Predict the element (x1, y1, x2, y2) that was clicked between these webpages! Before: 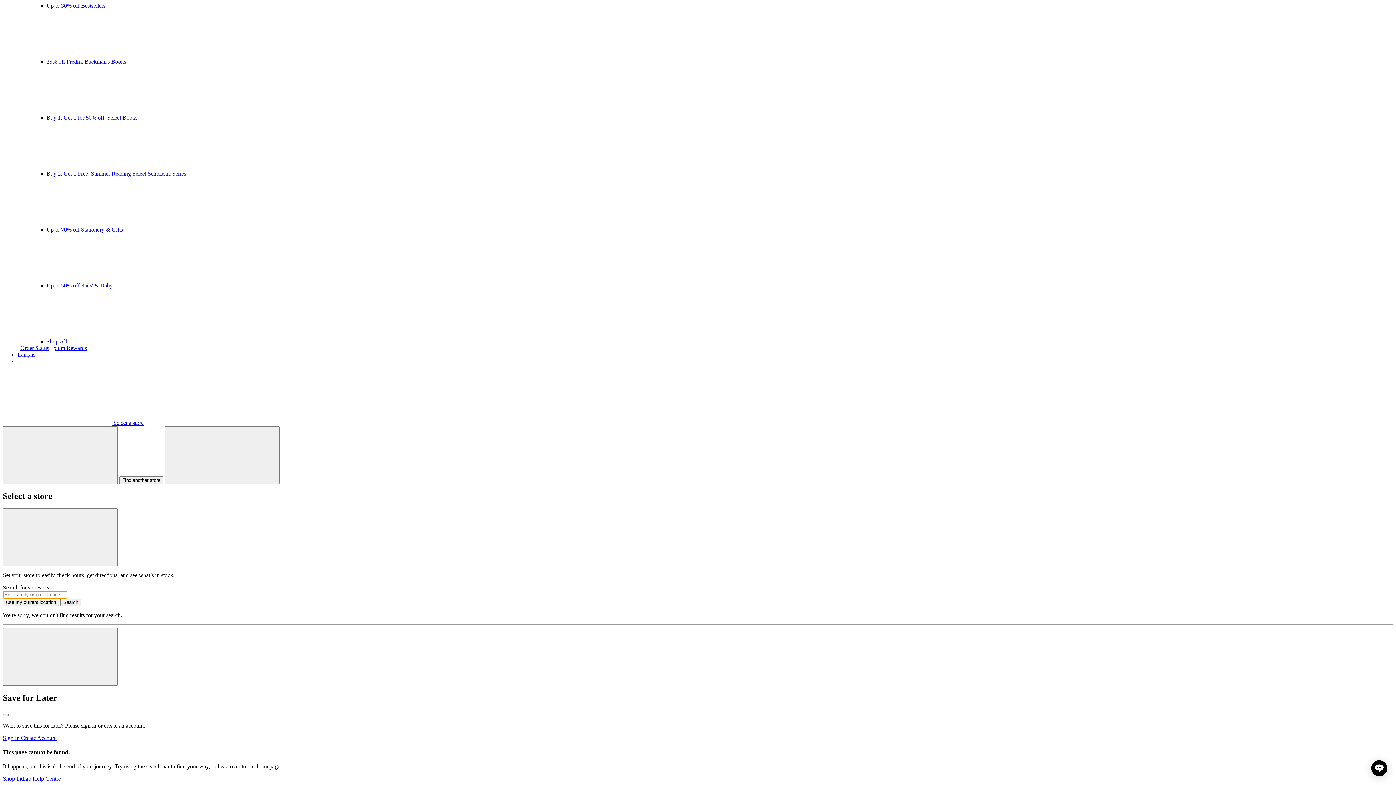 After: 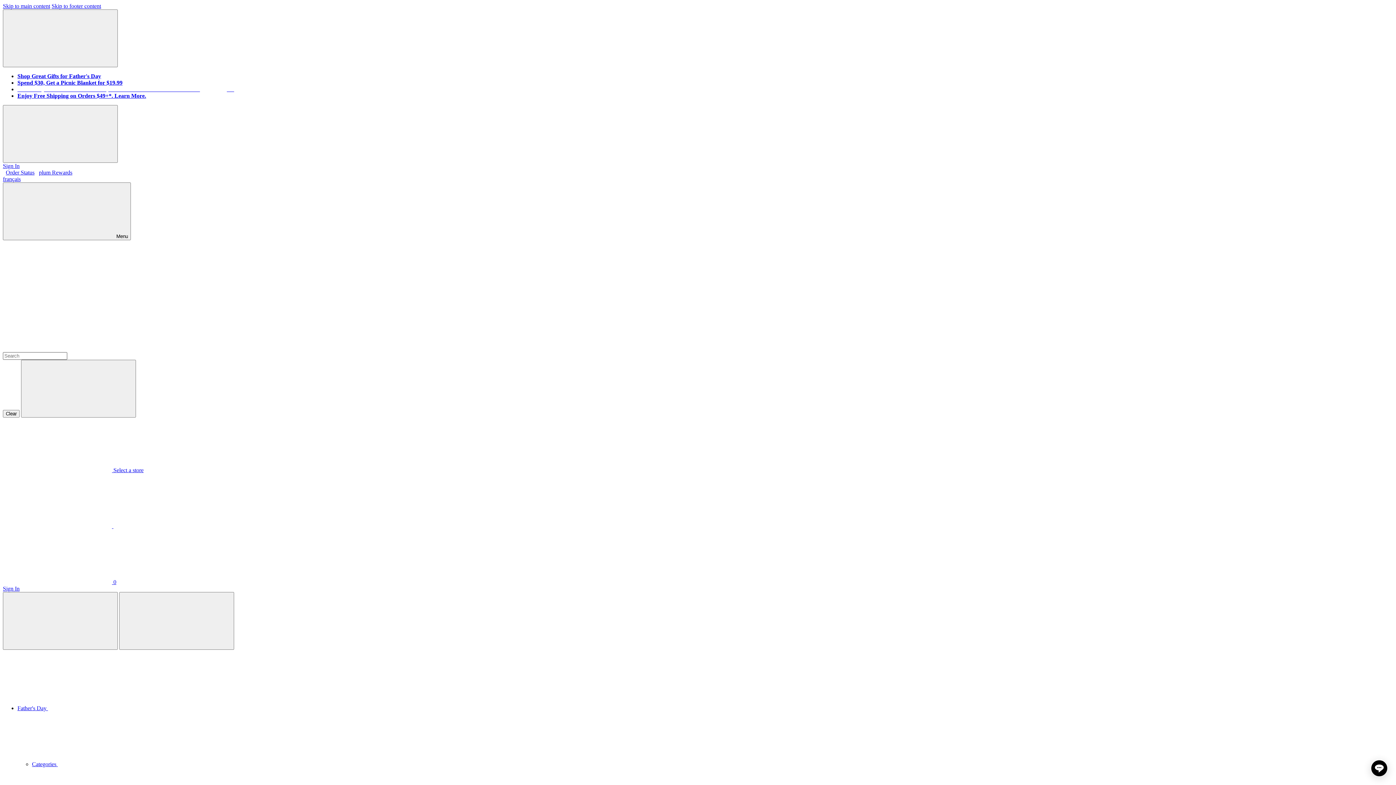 Action: label: français bbox: (17, 351, 35, 357)